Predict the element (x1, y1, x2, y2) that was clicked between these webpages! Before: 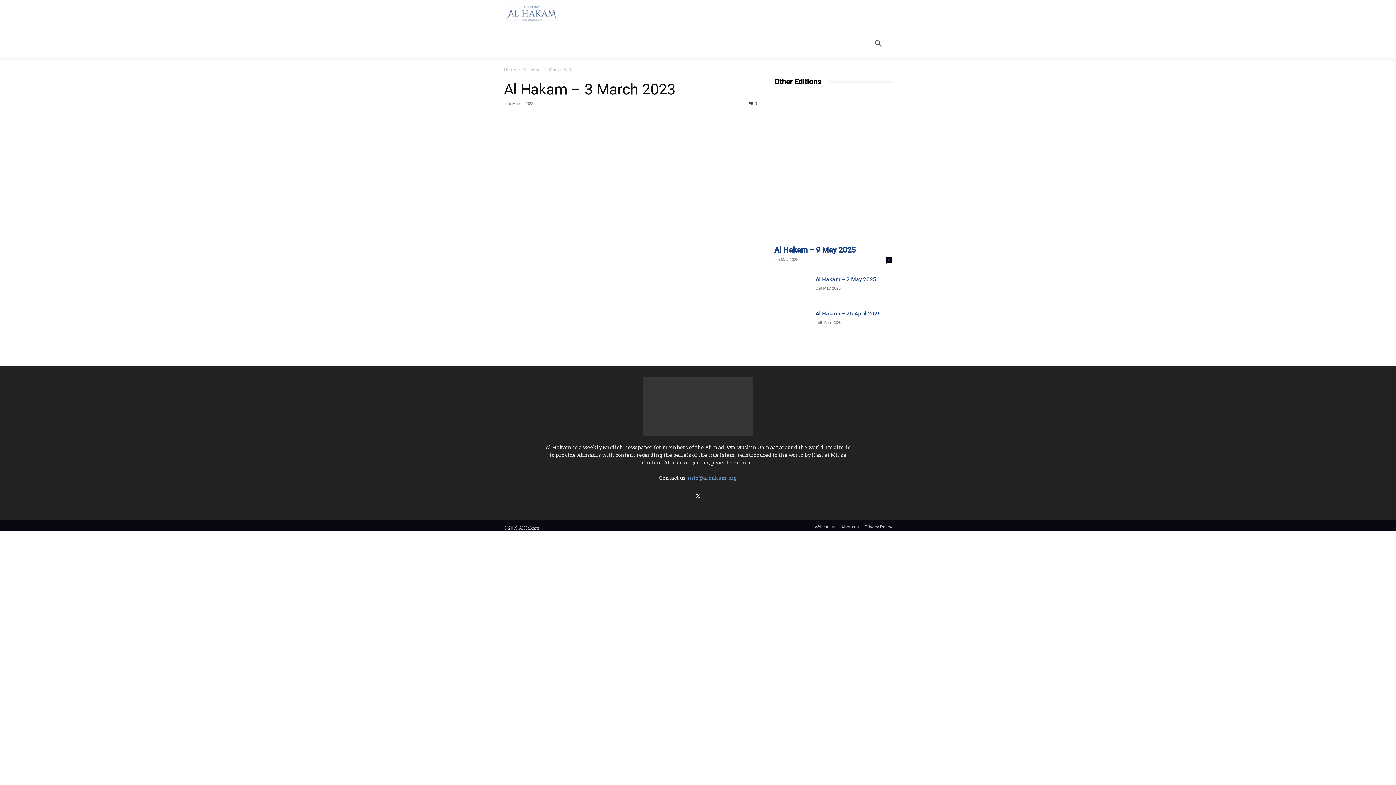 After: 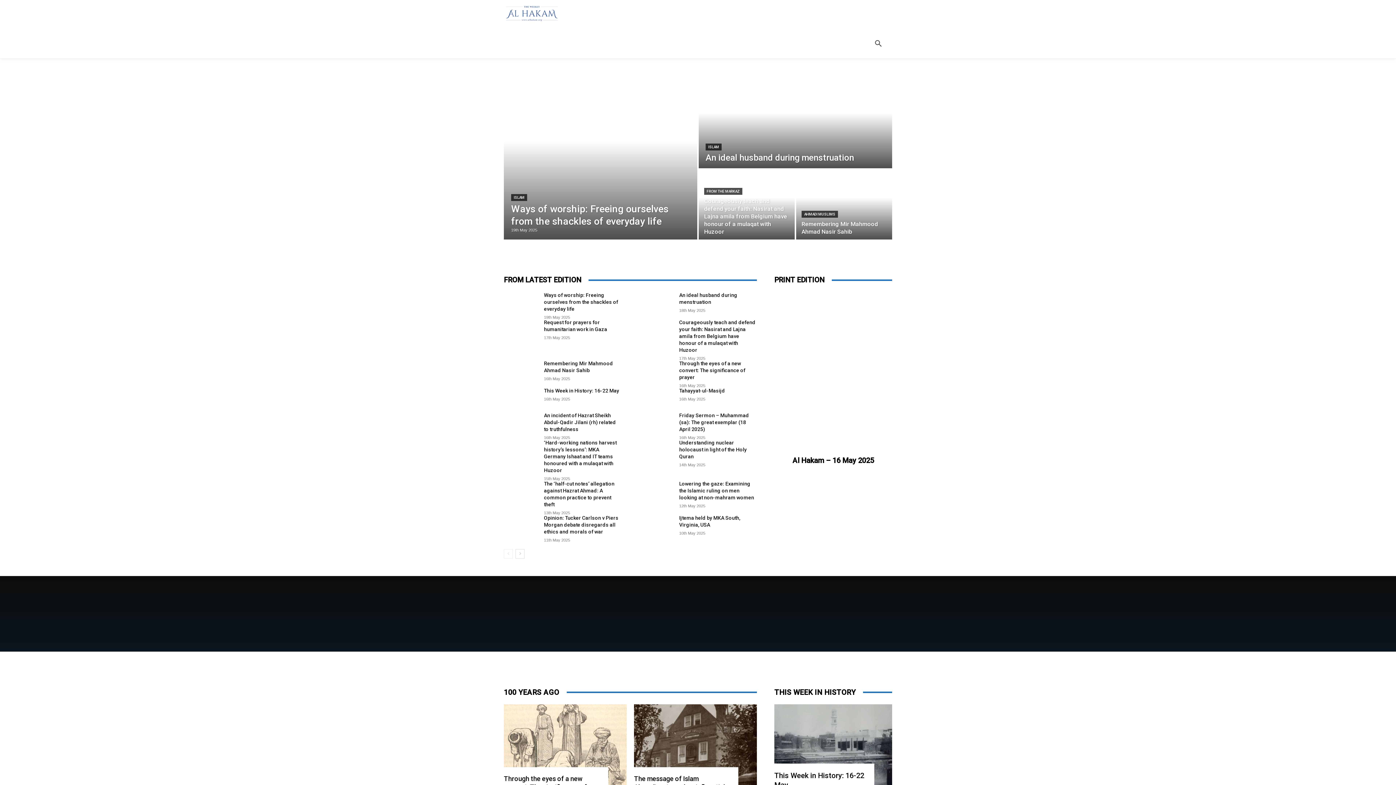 Action: bbox: (504, 66, 516, 72) label: Home